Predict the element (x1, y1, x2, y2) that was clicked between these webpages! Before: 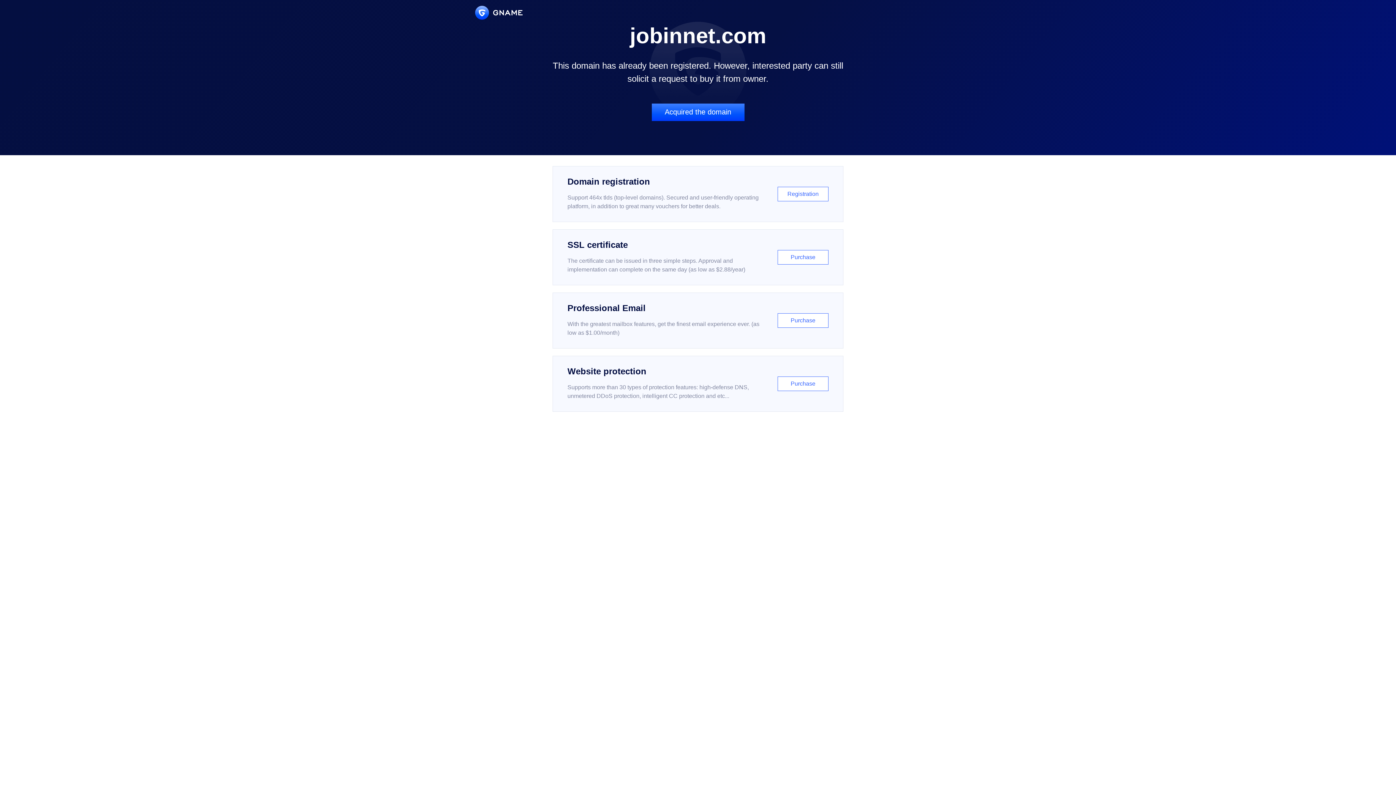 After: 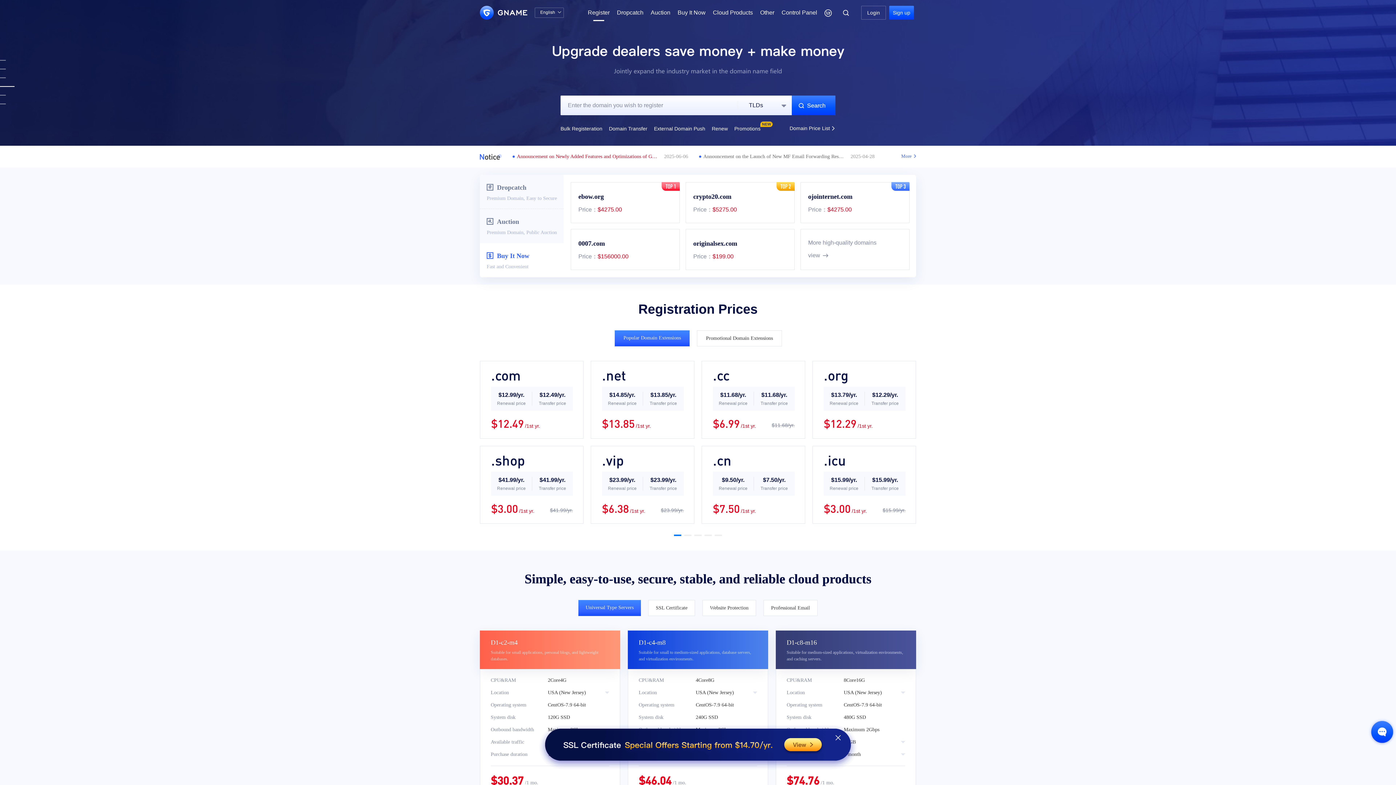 Action: bbox: (552, 166, 843, 222) label: Domain registration

Support 464x tlds (top-level domains). Secured and user-friendly operating platform, in addition to great many vouchers for better deals.

Registration